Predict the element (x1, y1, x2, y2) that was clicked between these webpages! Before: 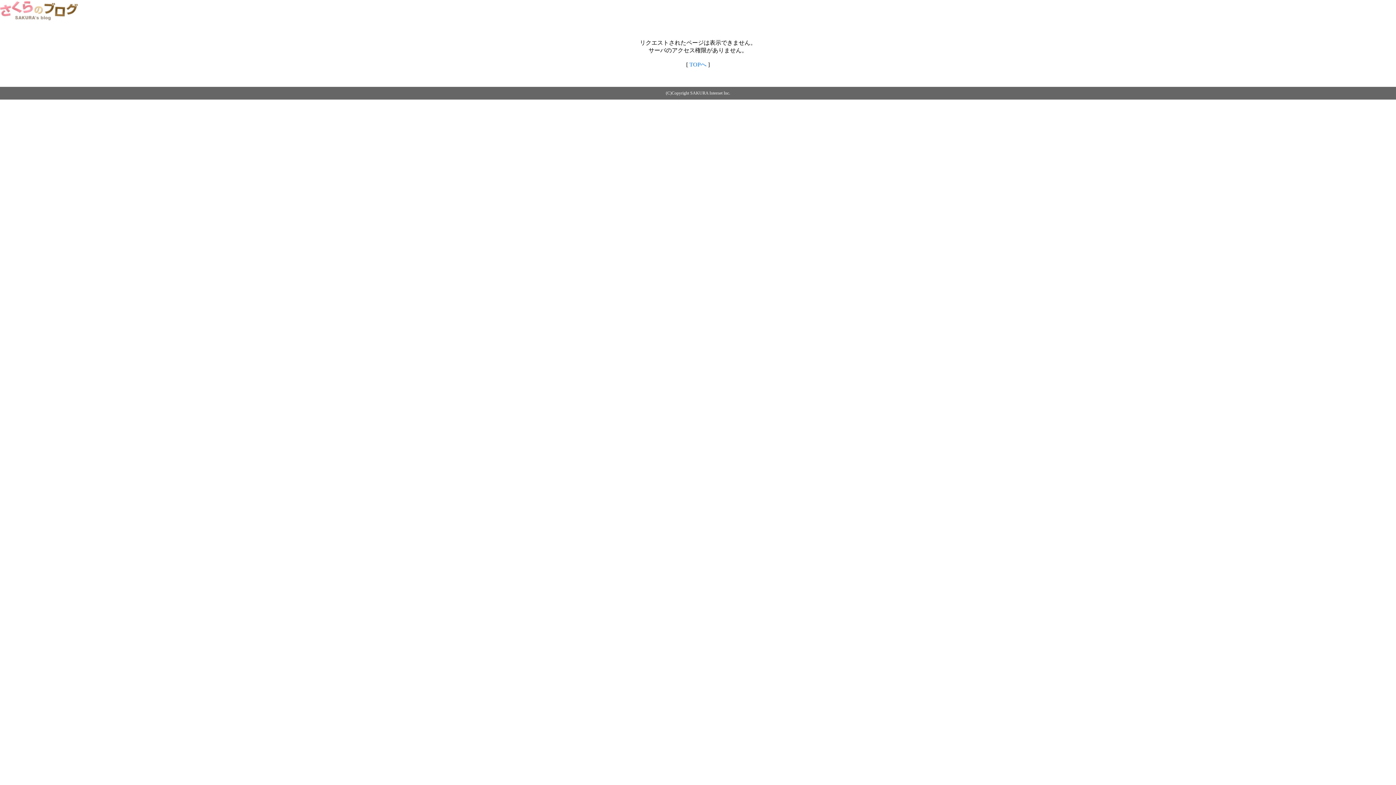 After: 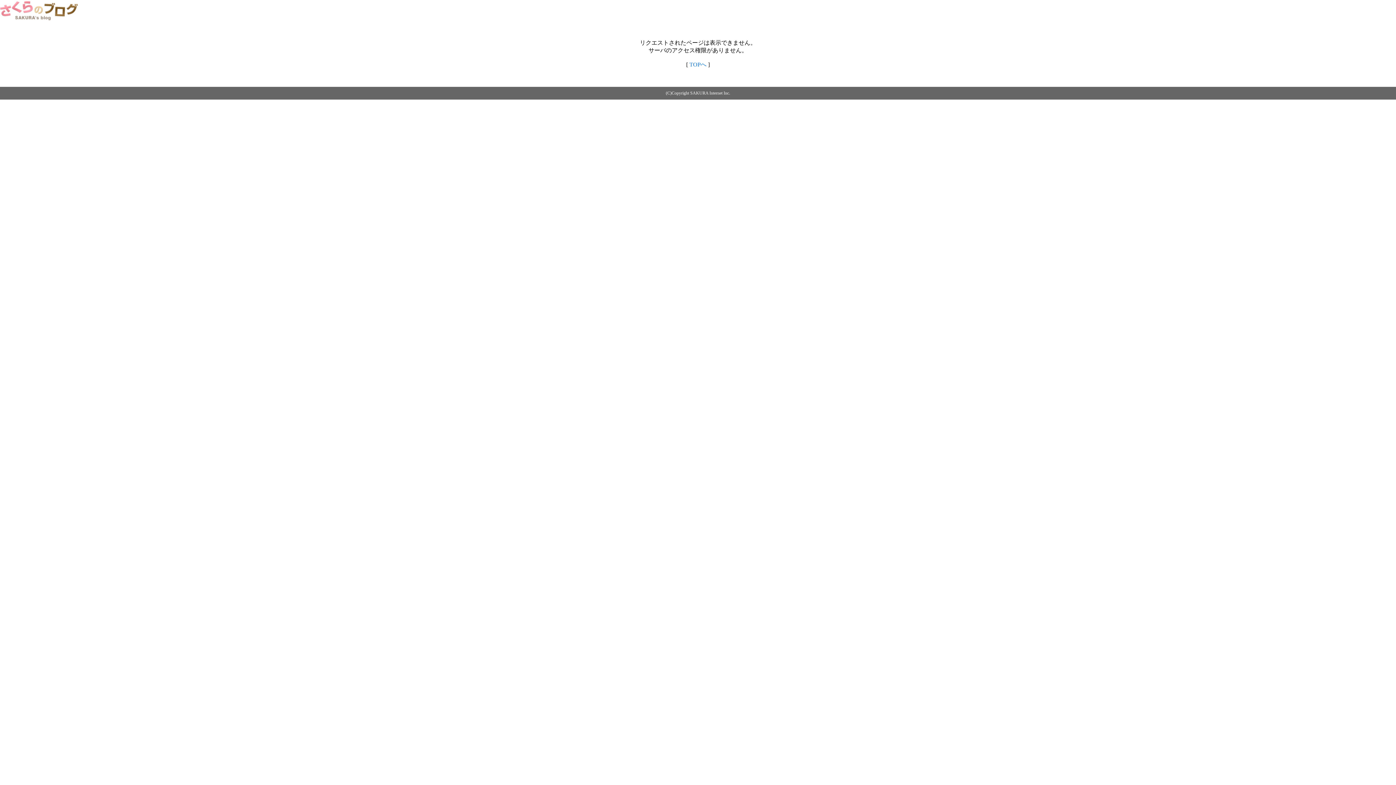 Action: bbox: (0, 14, 79, 20)